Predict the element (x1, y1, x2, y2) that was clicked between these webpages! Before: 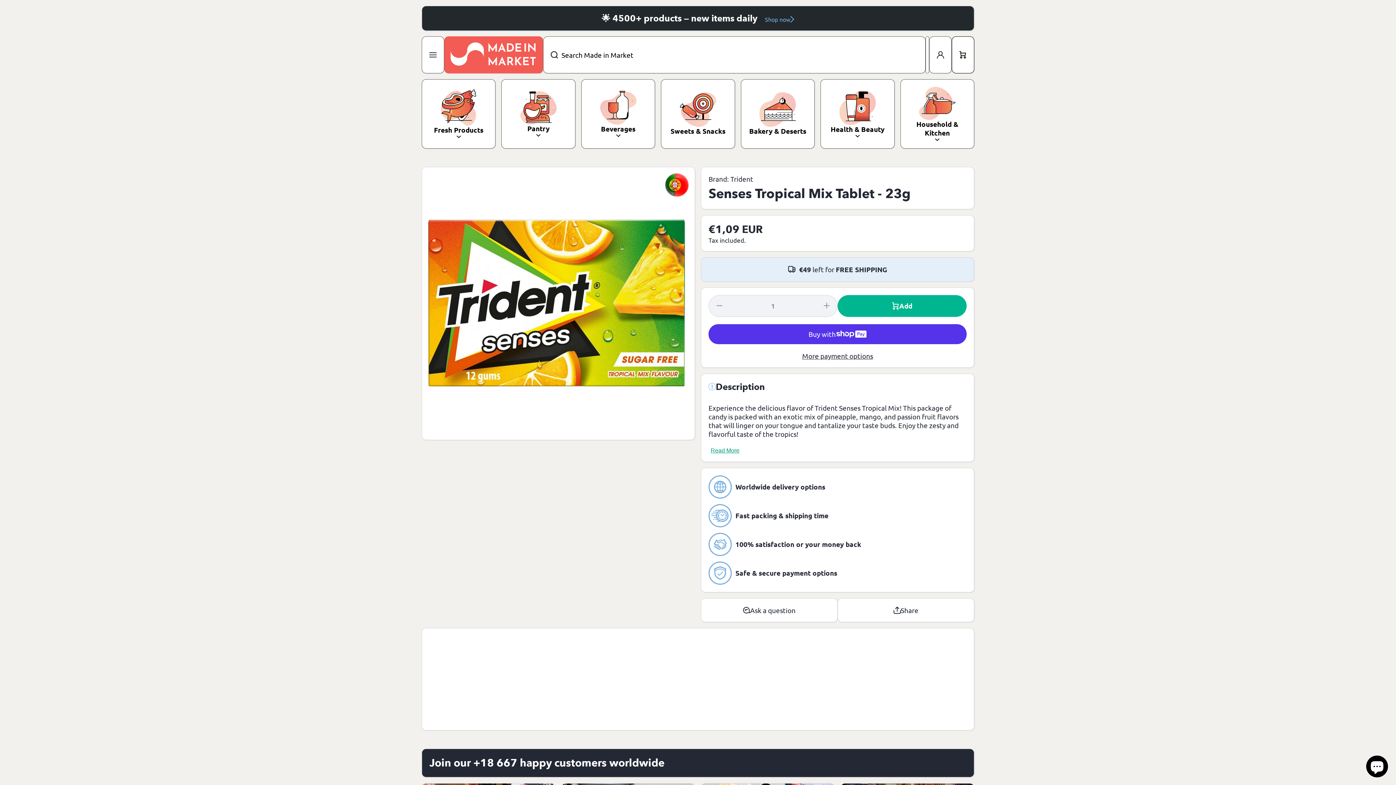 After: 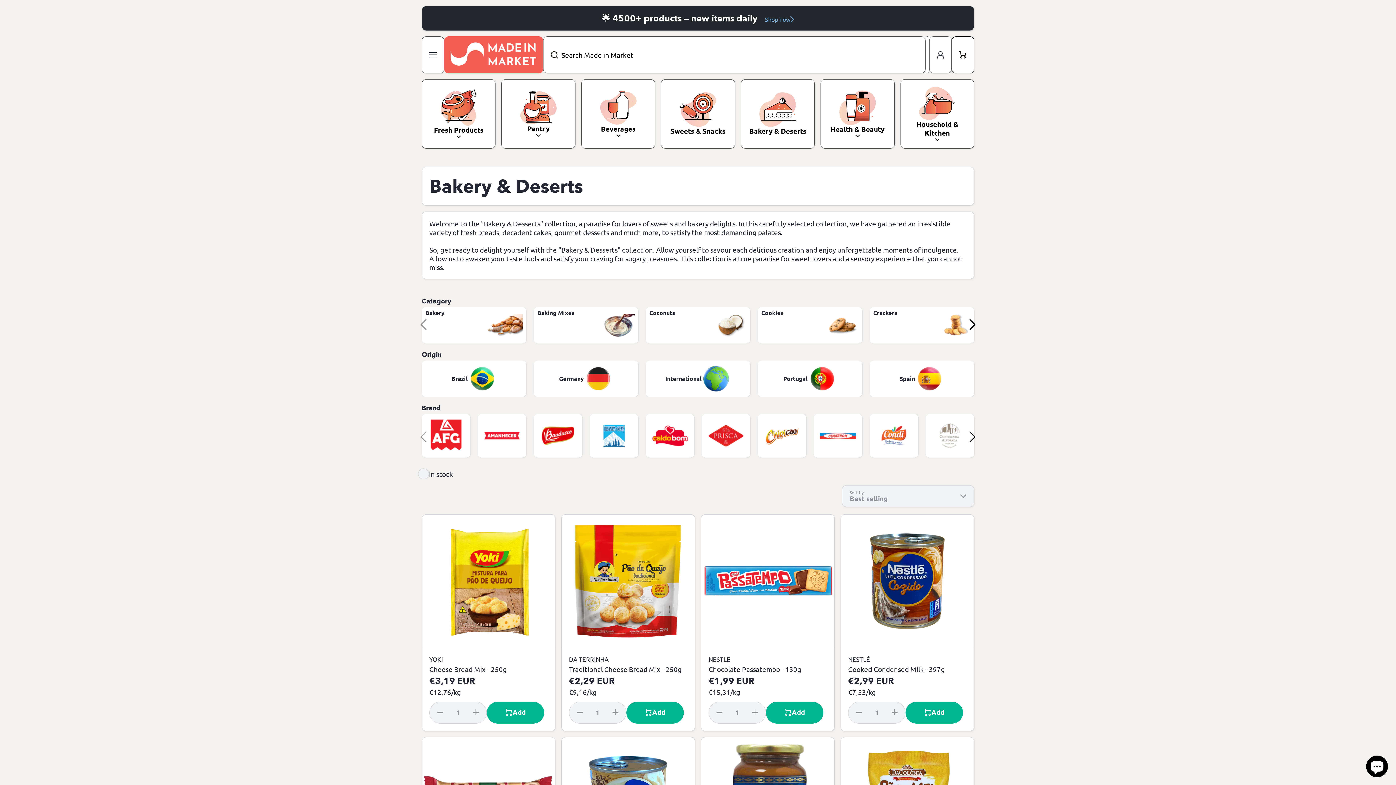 Action: bbox: (740, 79, 814, 148) label: Bakery & Deserts